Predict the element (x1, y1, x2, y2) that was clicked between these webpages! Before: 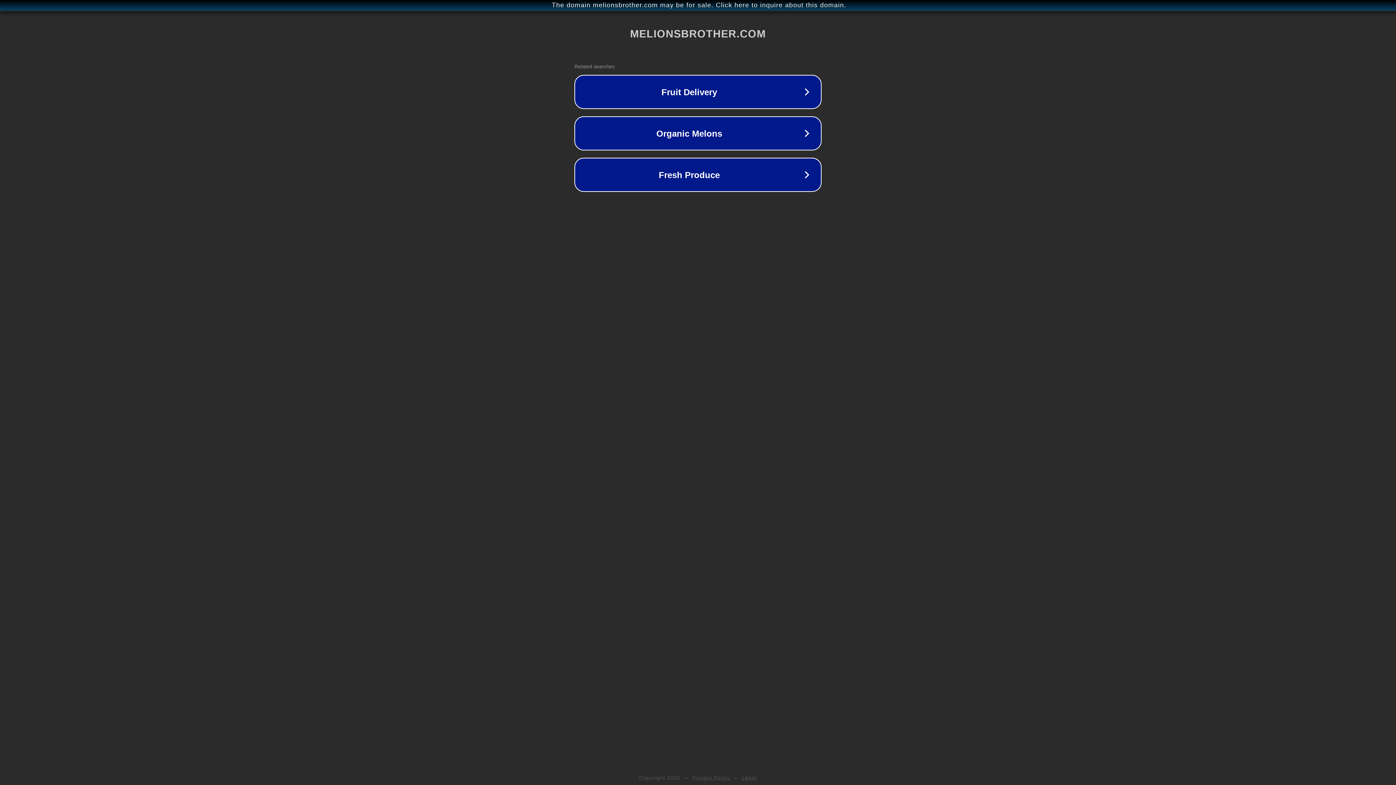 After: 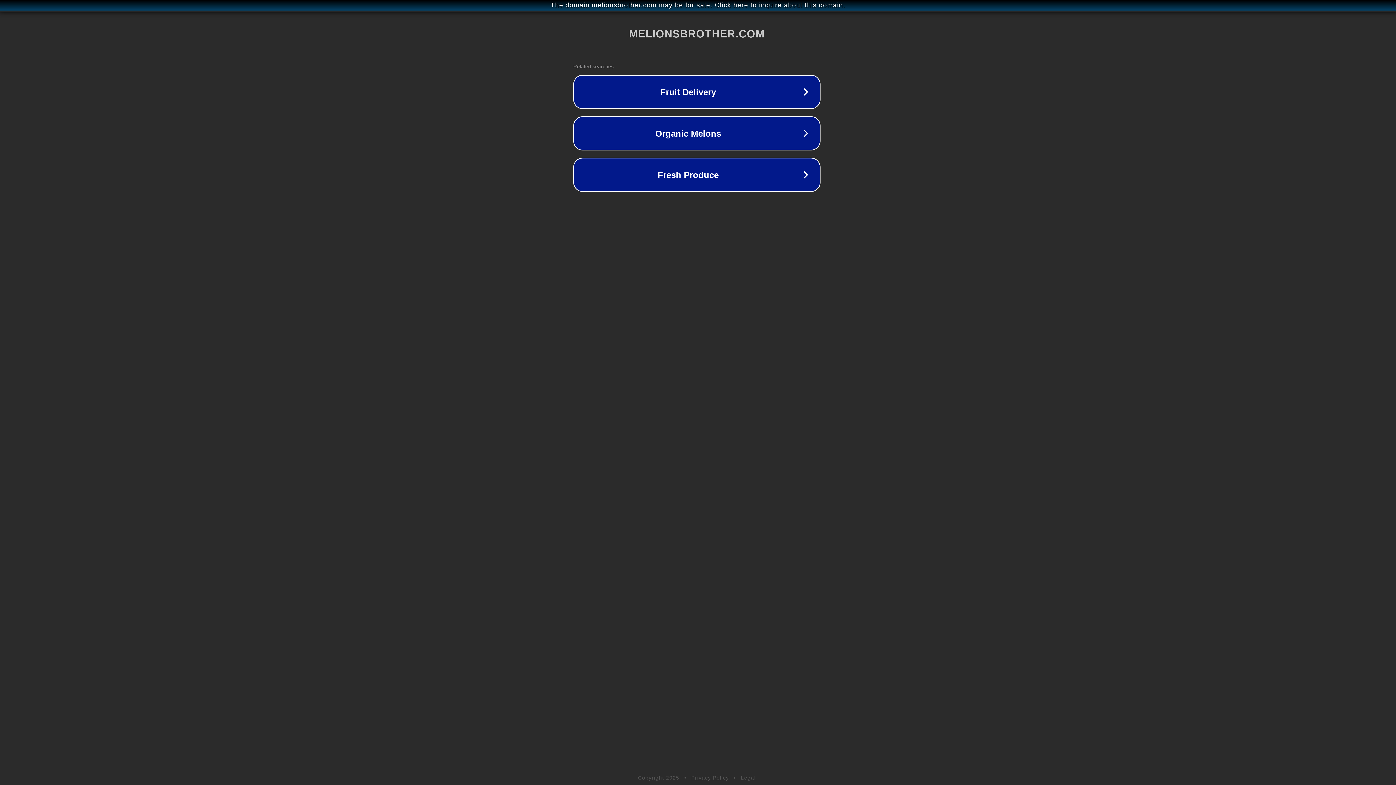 Action: bbox: (1, 1, 1397, 9) label: The domain melionsbrother.com may be for sale. Click here to inquire about this domain.